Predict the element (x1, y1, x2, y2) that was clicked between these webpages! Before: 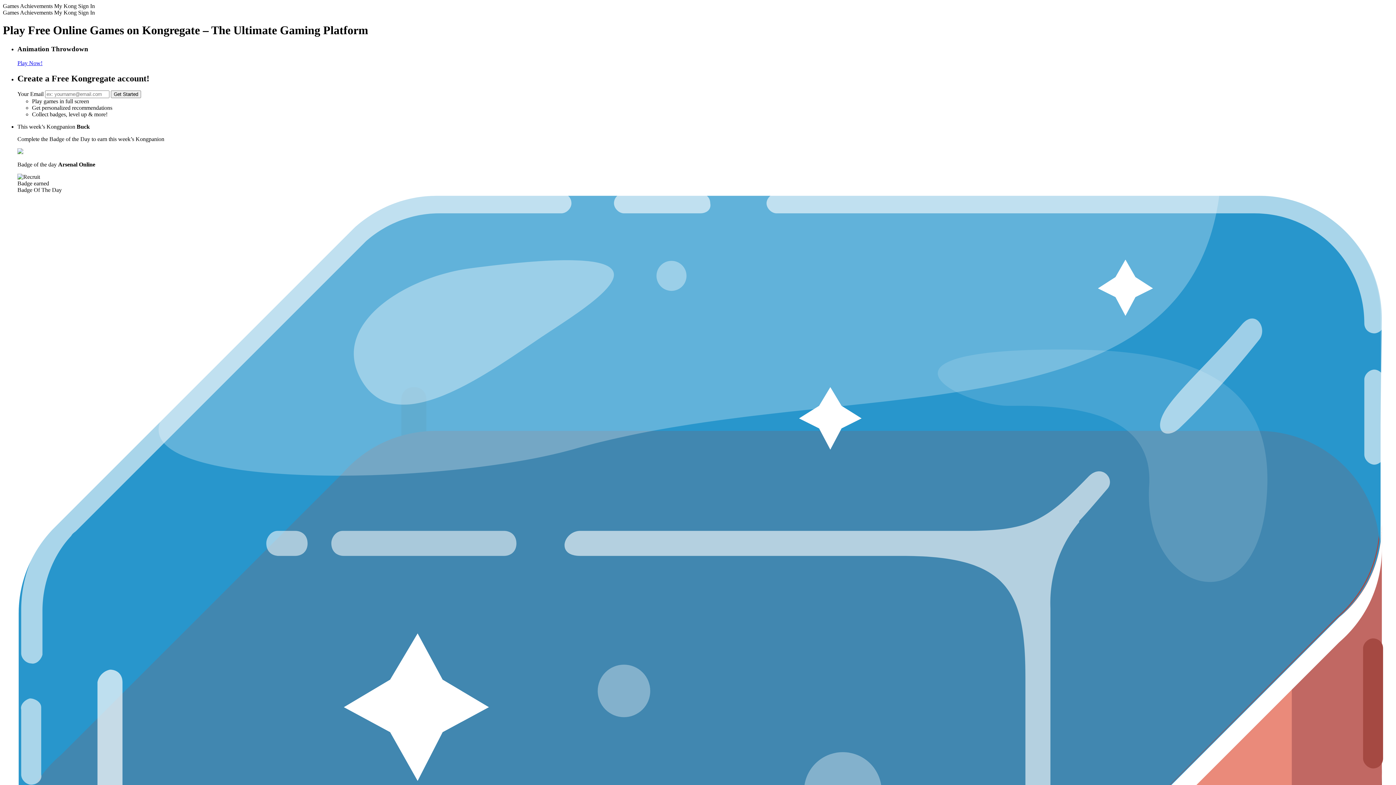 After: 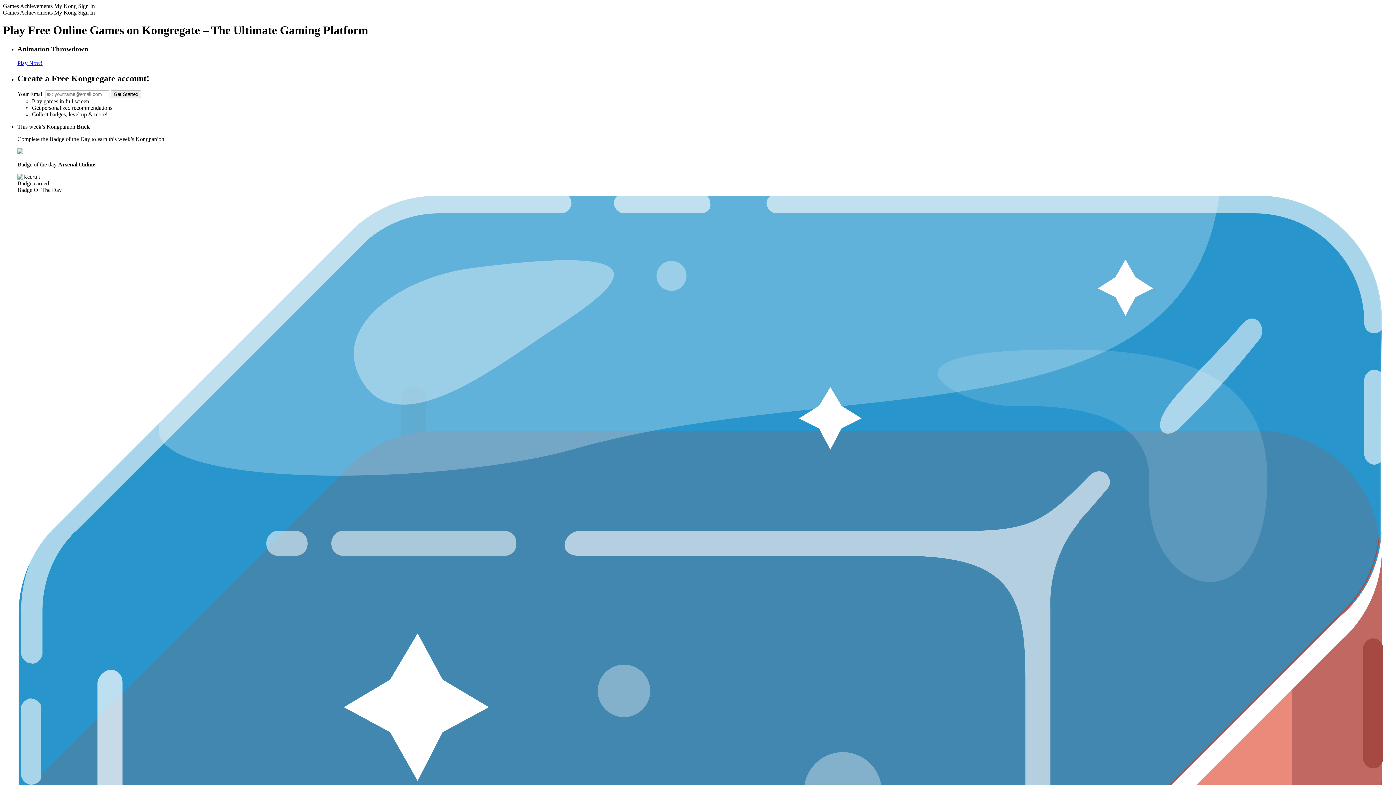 Action: bbox: (17, 59, 42, 66) label: Play Now!